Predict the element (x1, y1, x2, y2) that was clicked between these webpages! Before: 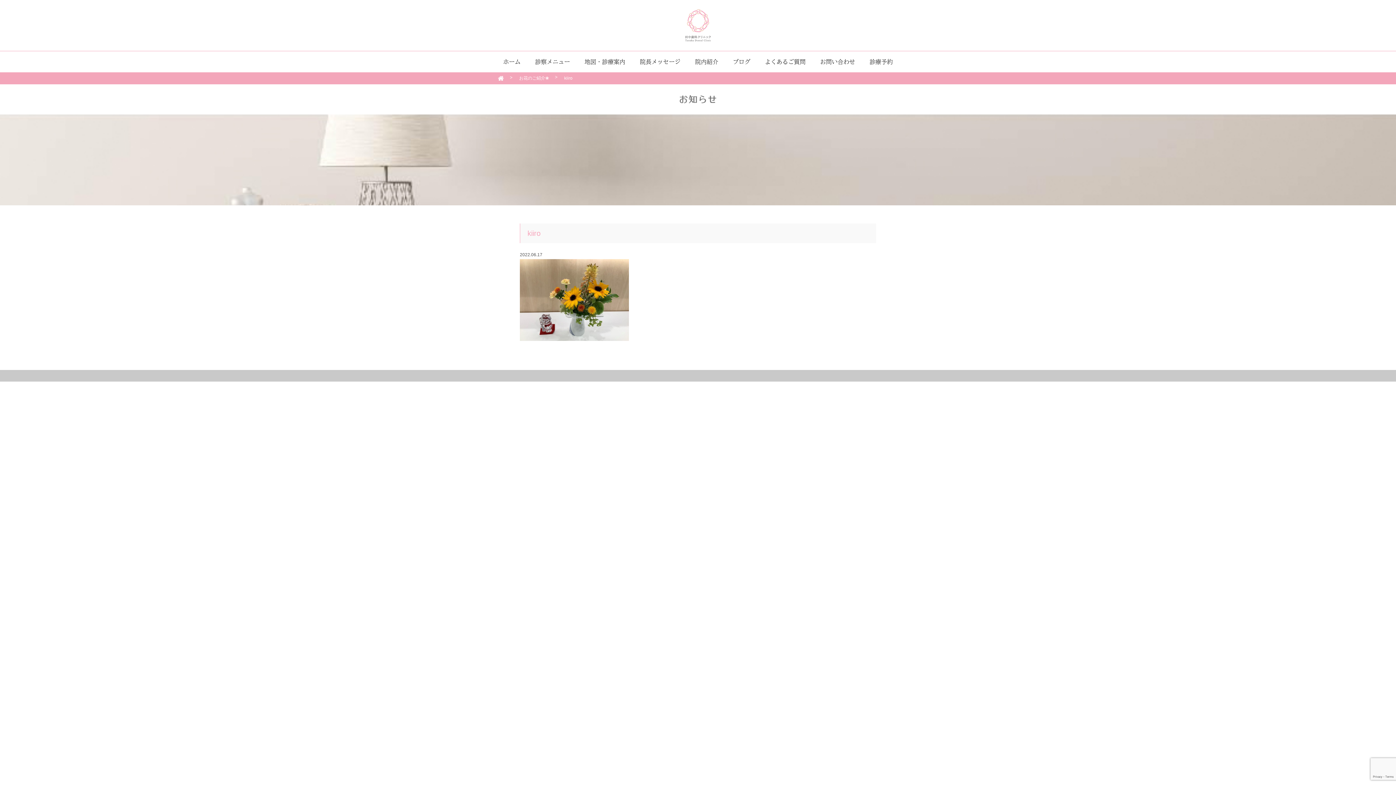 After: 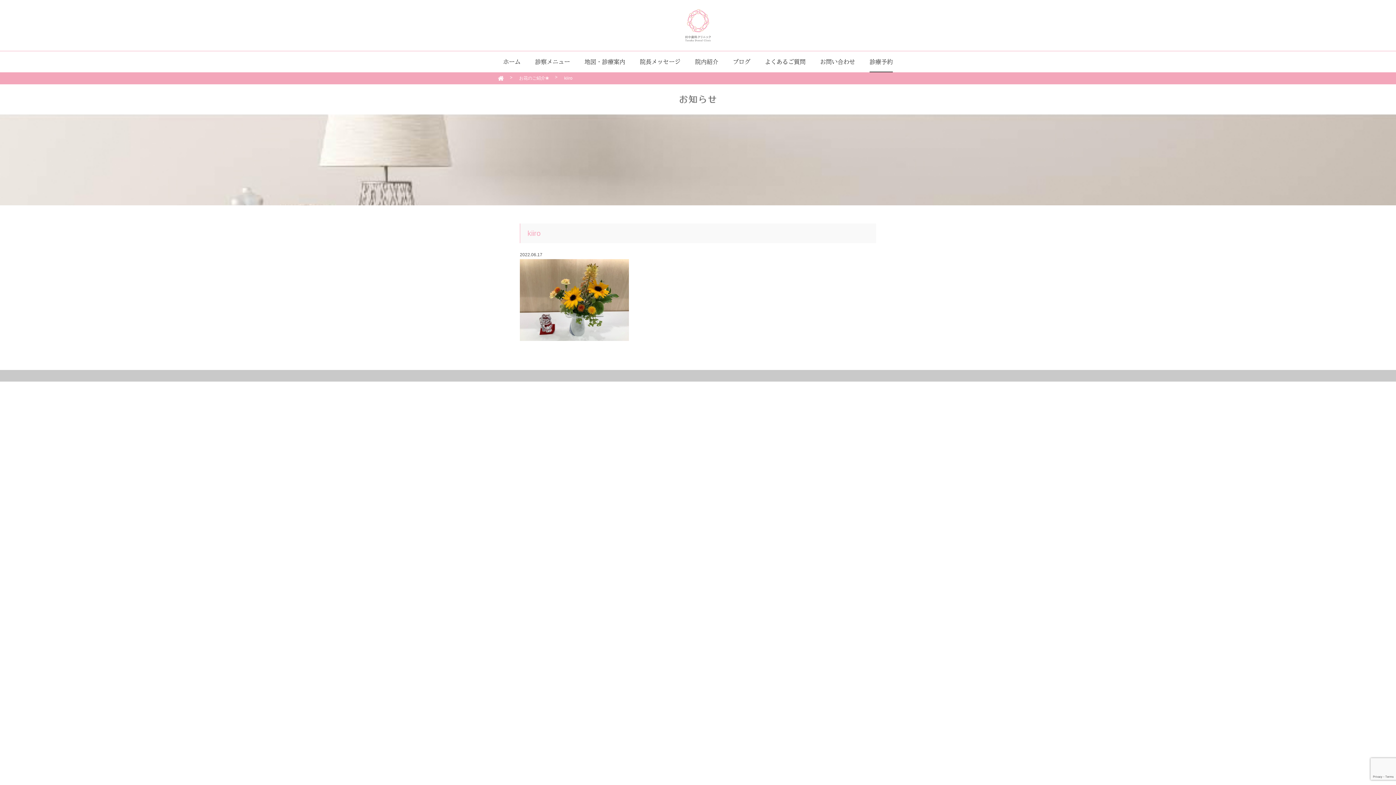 Action: label: 診療予約 bbox: (869, 51, 893, 72)